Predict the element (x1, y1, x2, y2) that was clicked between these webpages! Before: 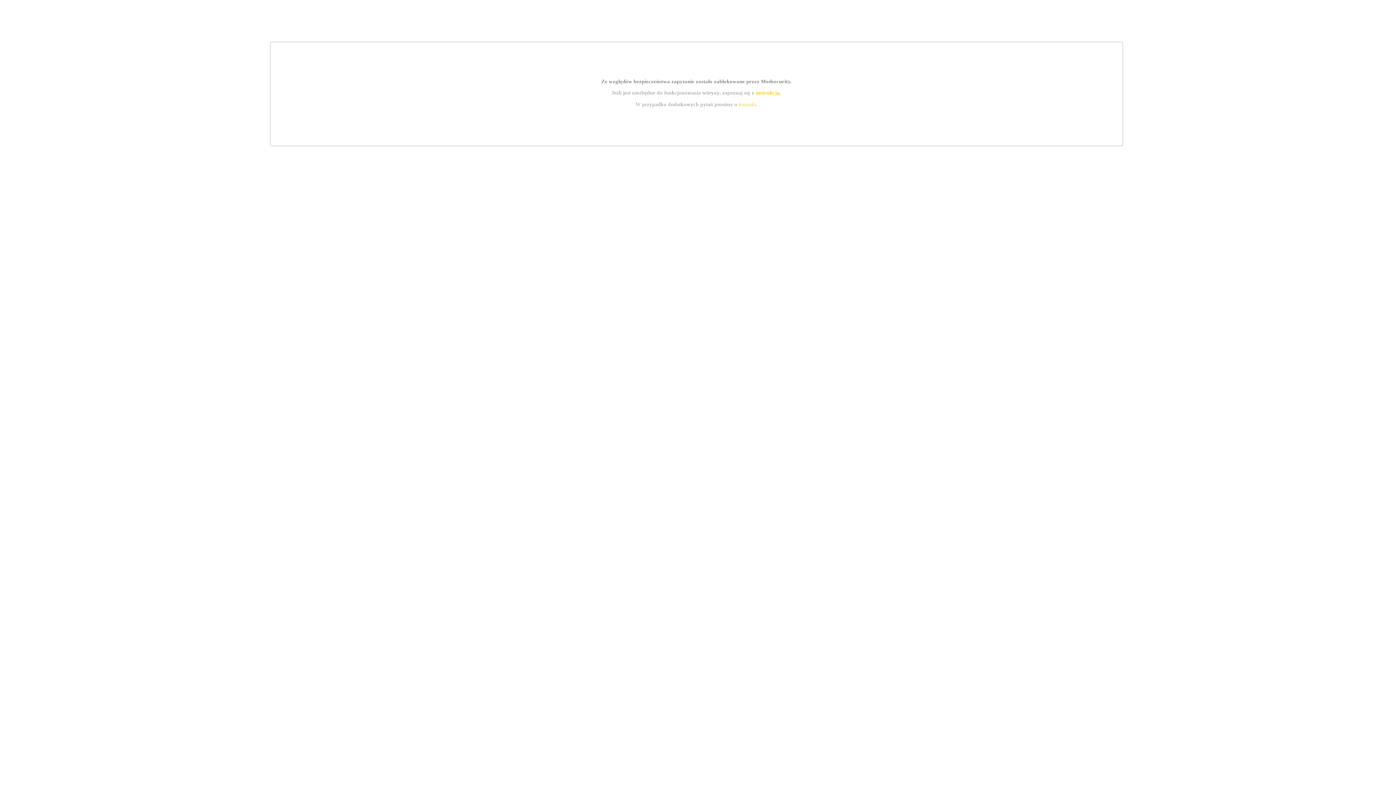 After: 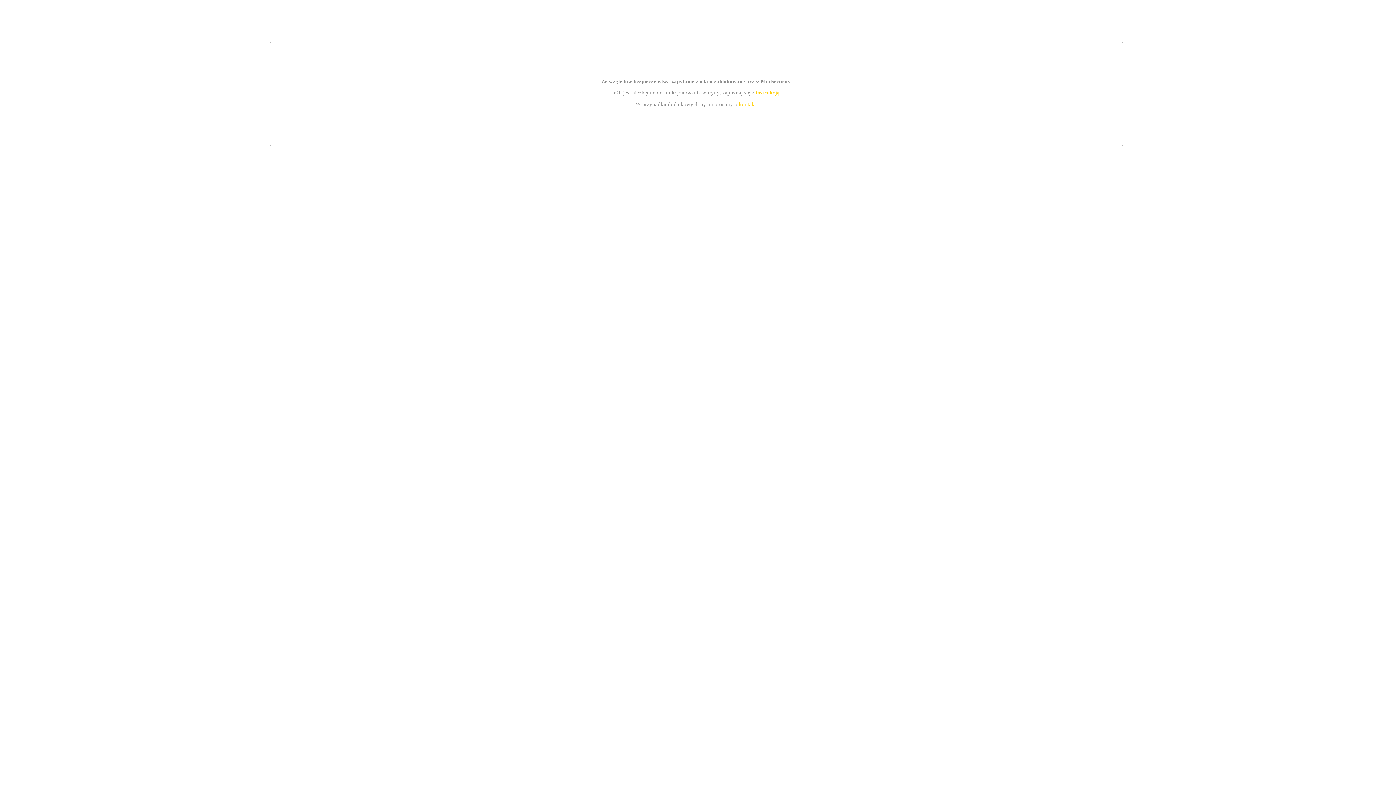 Action: label: kontakt bbox: (739, 101, 756, 107)